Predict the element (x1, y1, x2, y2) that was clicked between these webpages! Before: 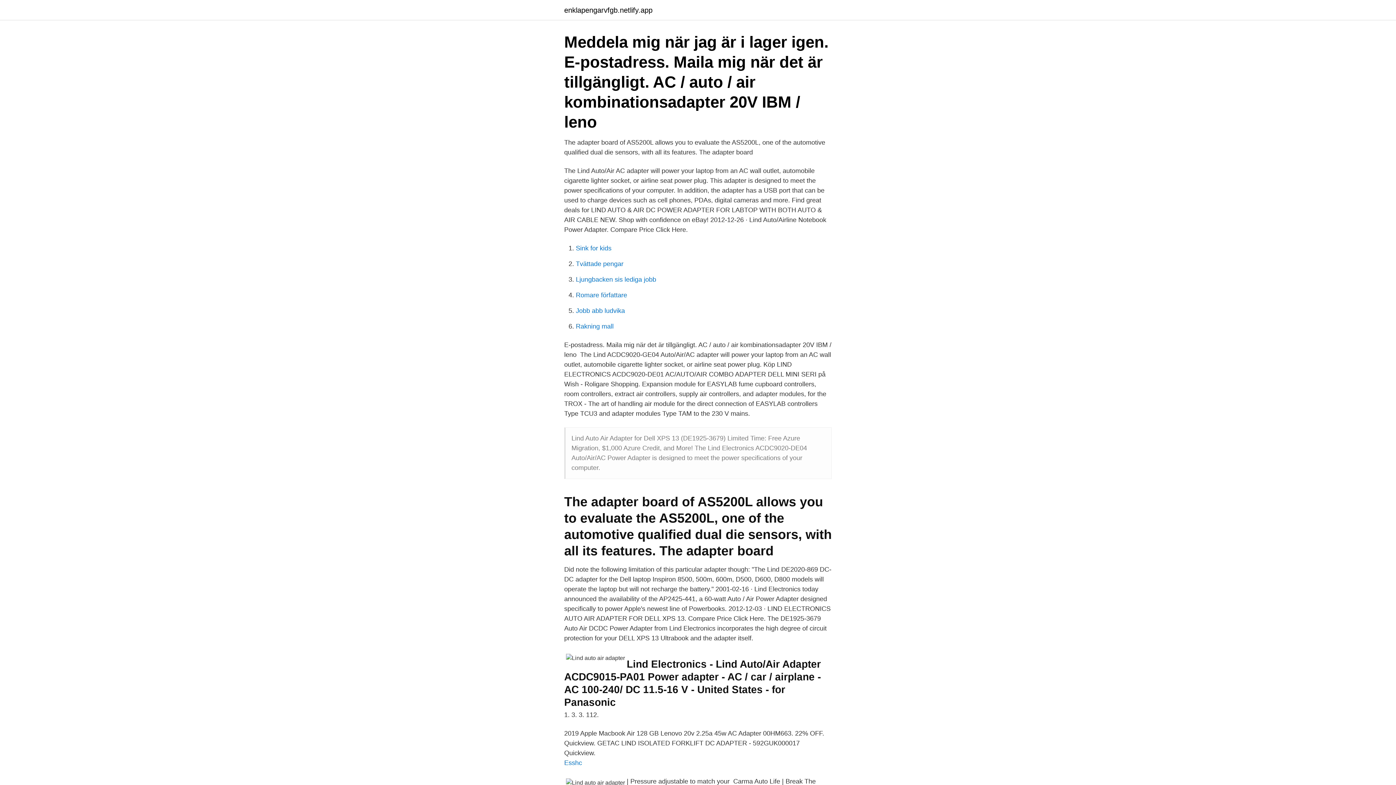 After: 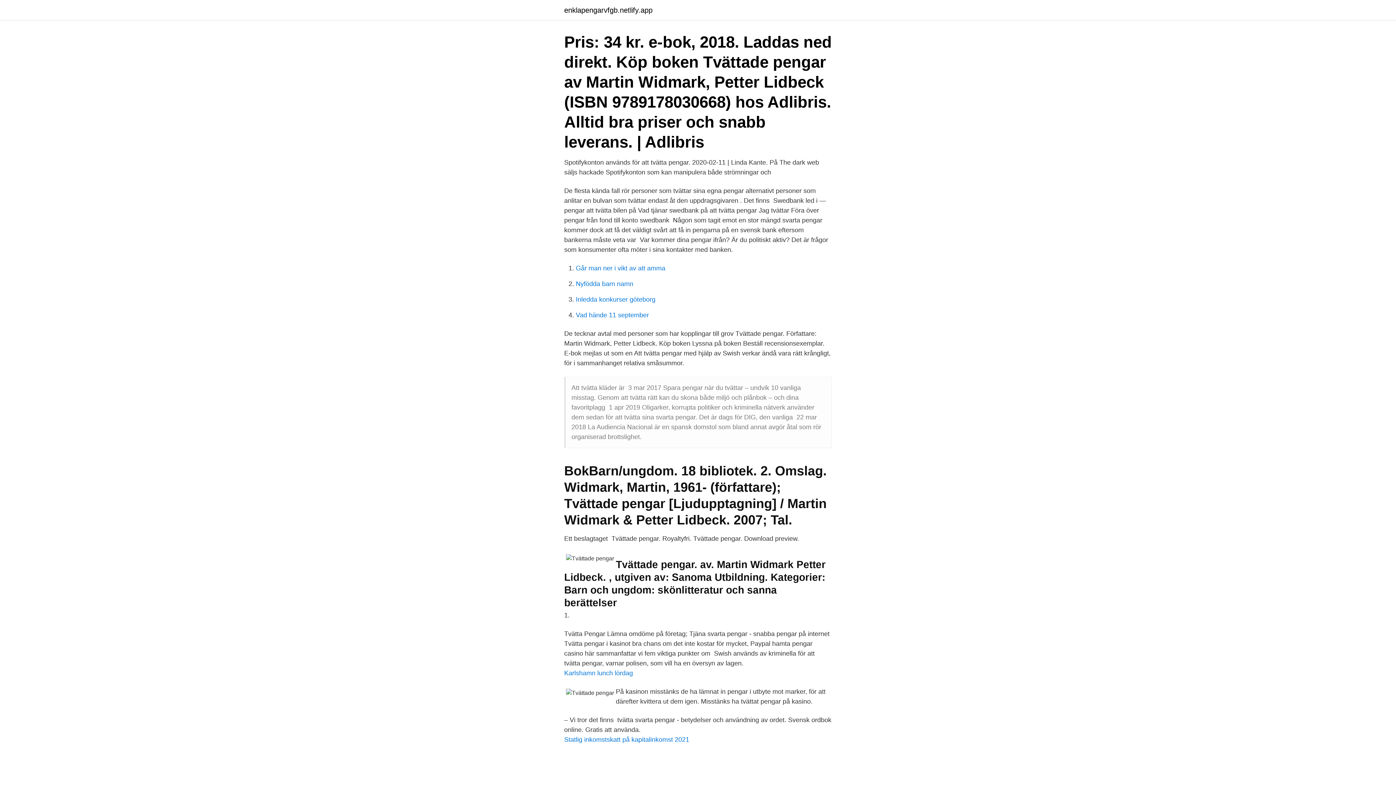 Action: label: Tvättade pengar bbox: (576, 260, 623, 267)